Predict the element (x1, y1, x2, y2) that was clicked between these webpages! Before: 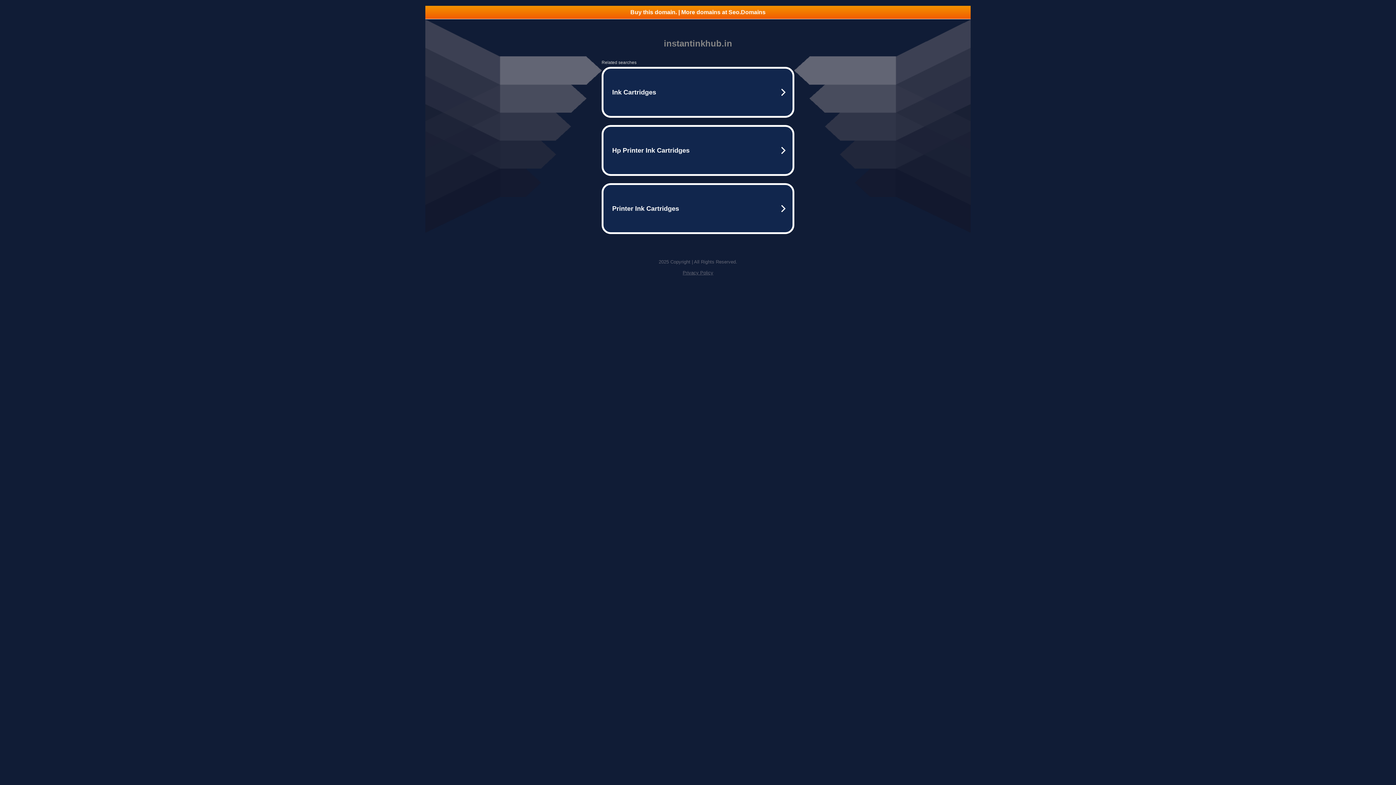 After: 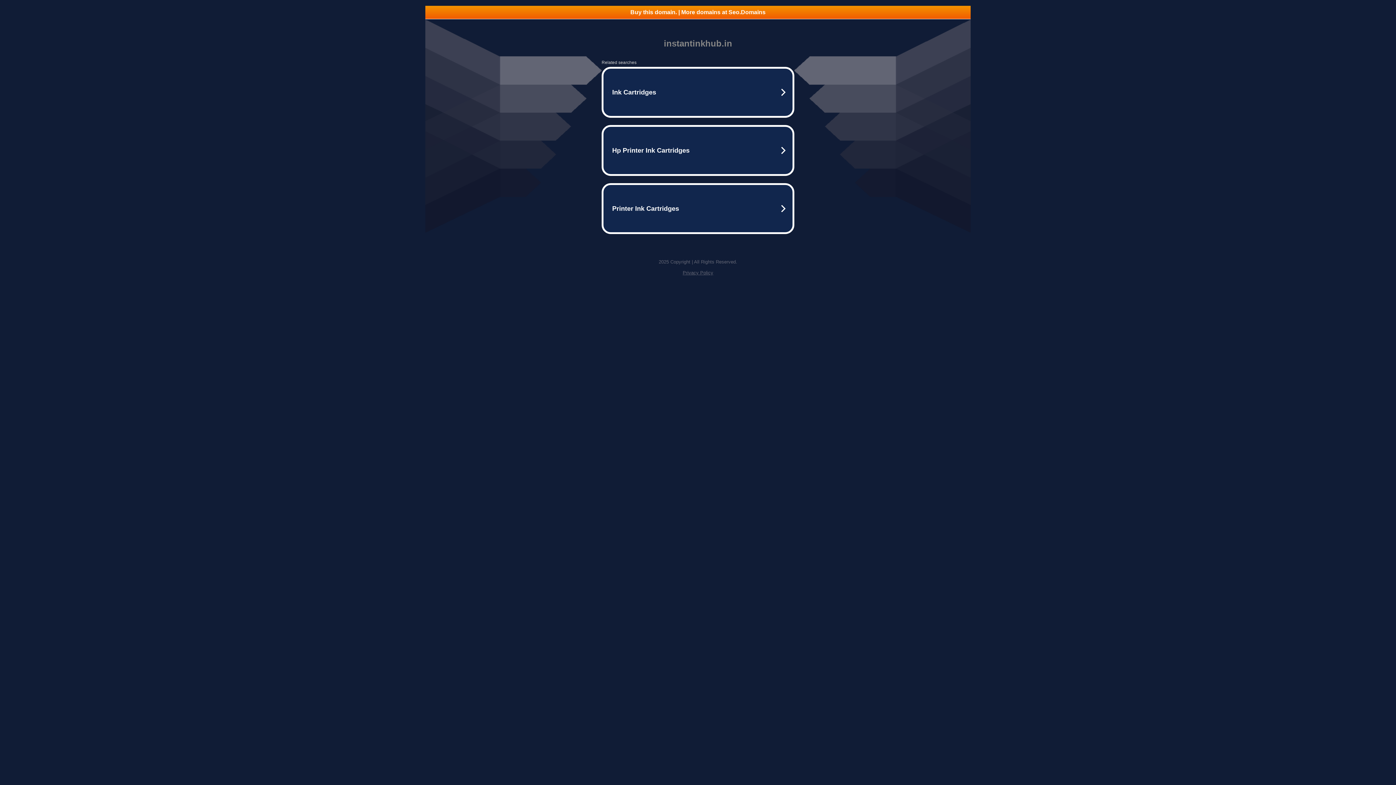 Action: label: Buy this domain. | More domains at Seo.Domains bbox: (425, 5, 970, 18)